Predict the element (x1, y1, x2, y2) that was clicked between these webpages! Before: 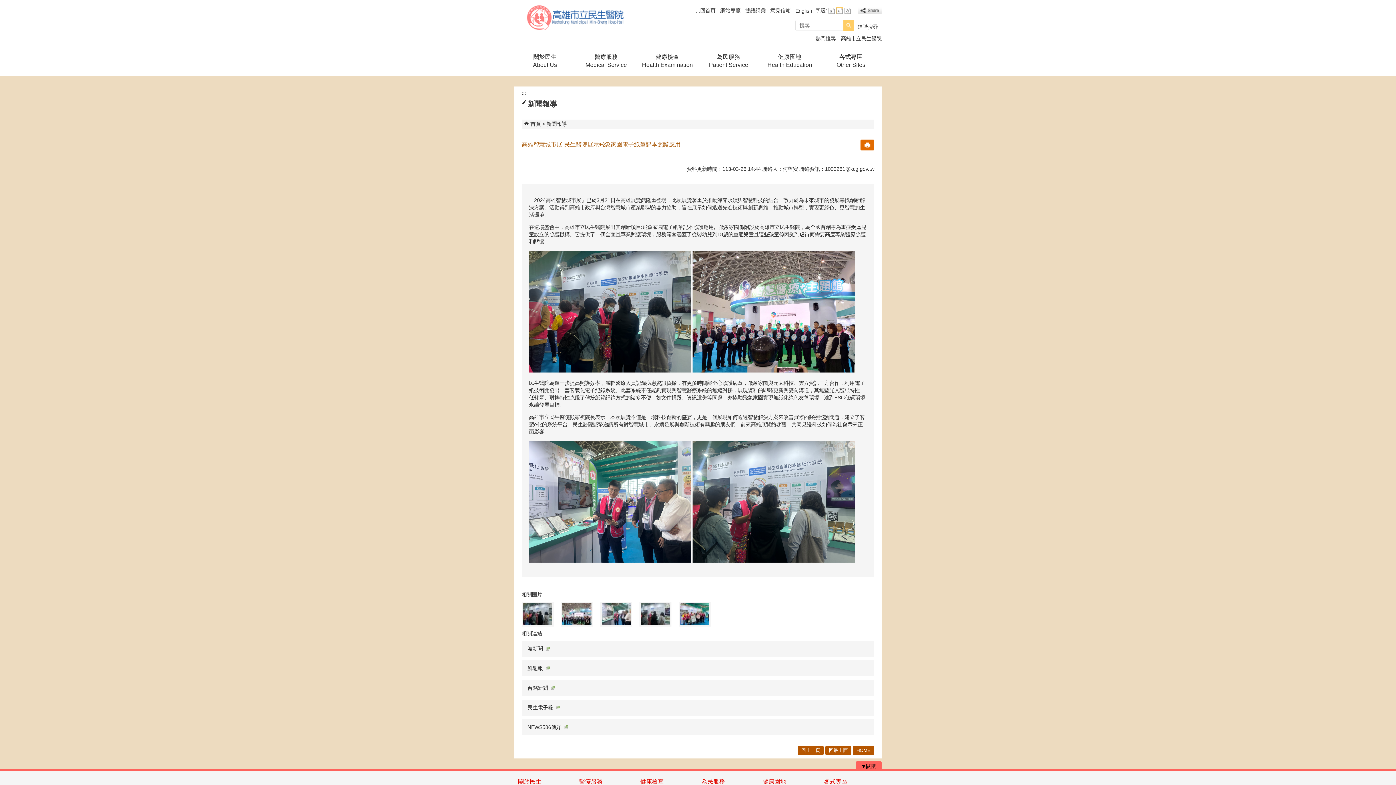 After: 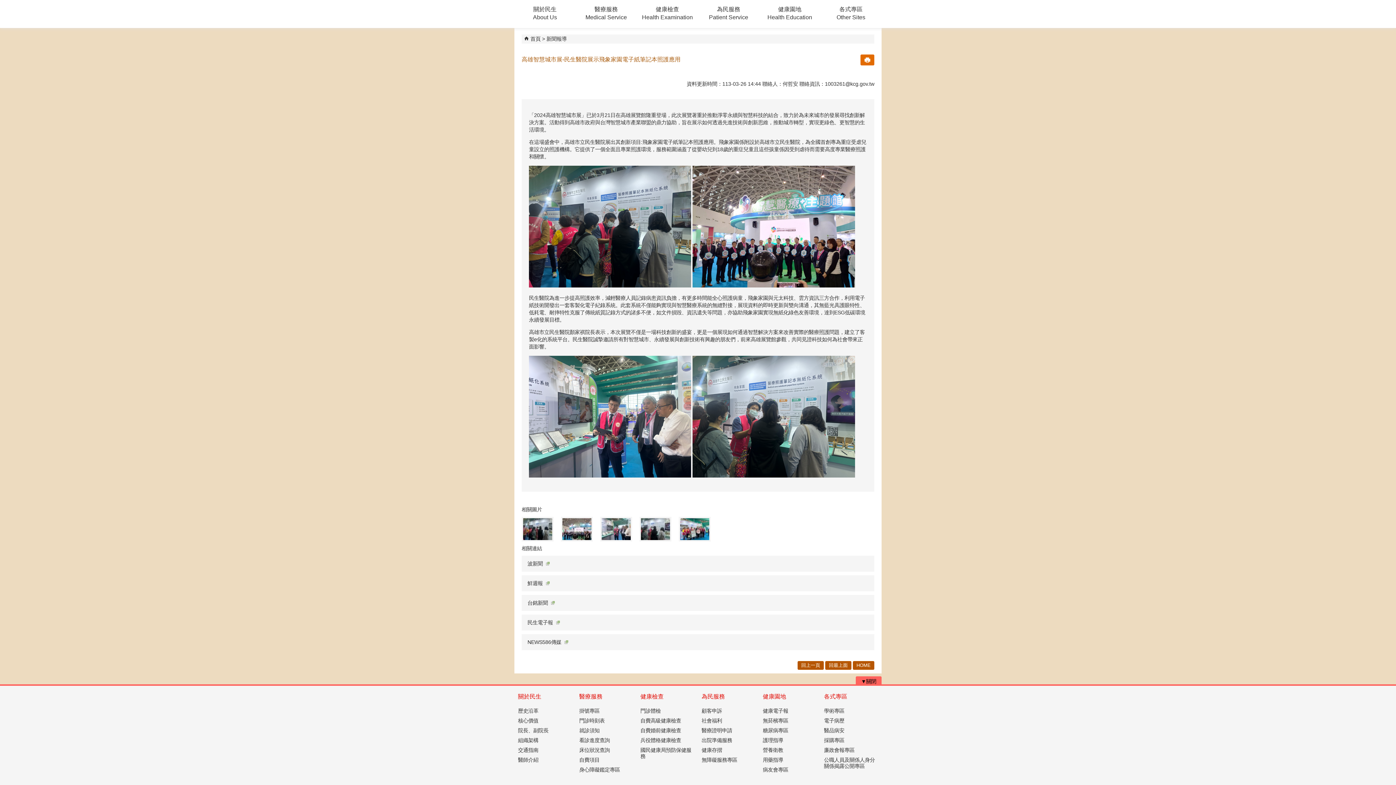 Action: label: 跳到主要內容區塊 bbox: (3, 3, 4, 4)